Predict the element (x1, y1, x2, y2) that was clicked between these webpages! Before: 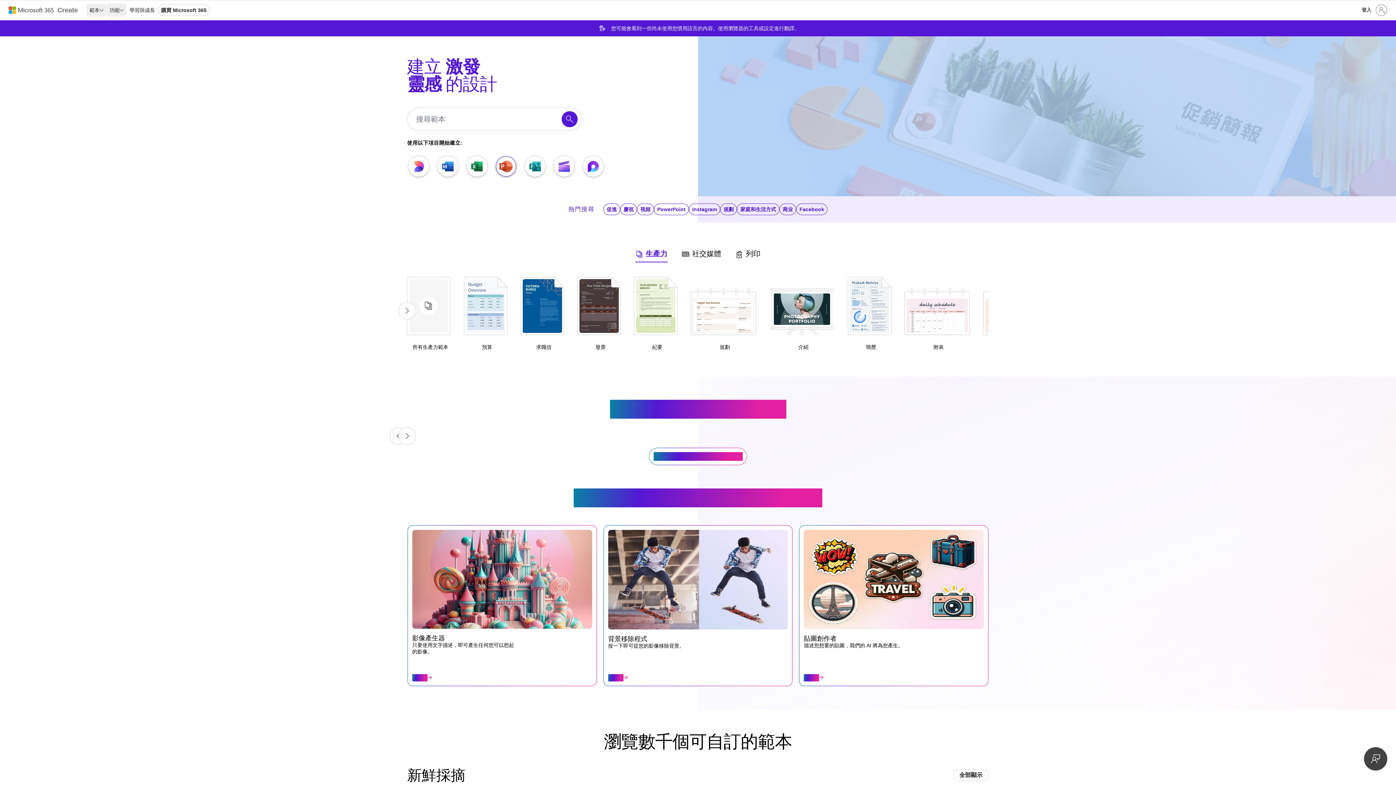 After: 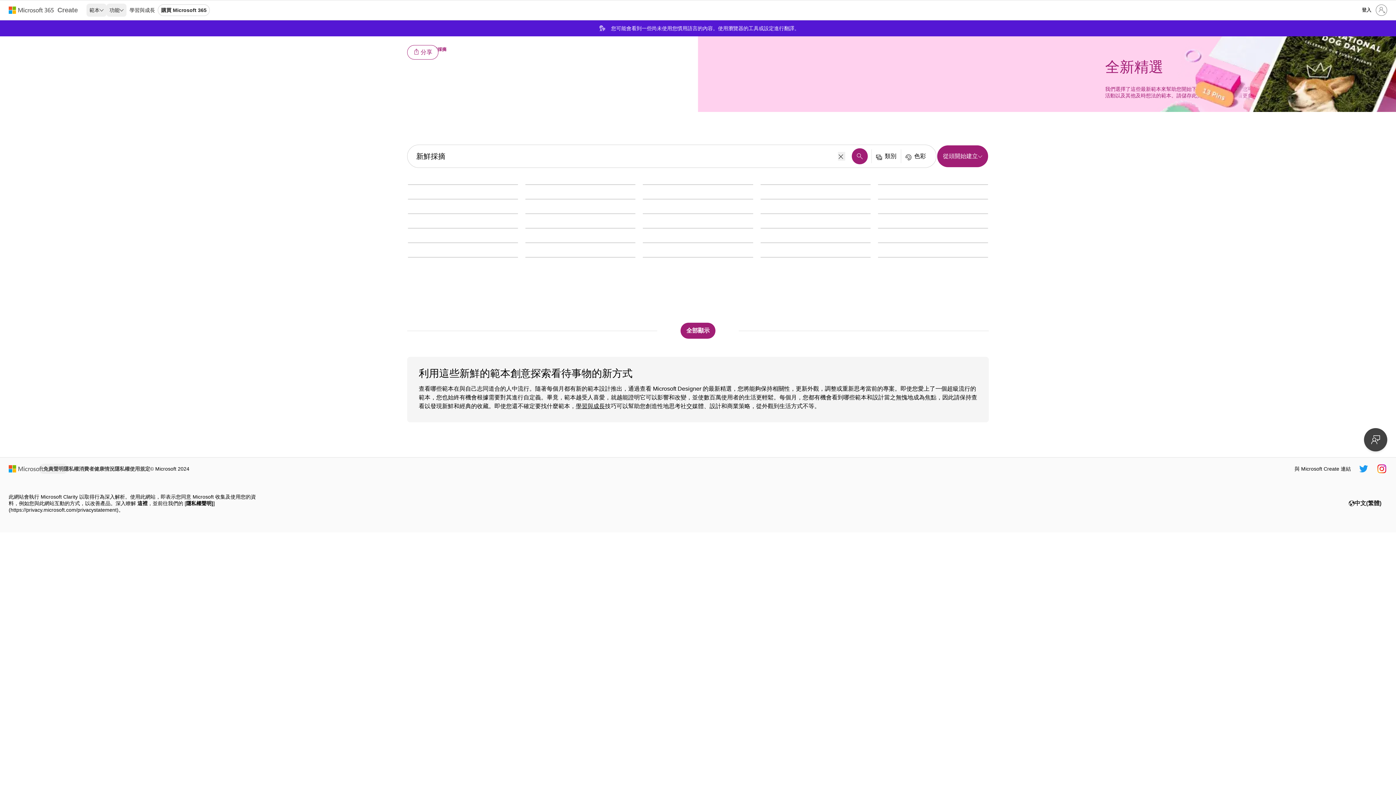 Action: bbox: (953, 769, 989, 781) label: See all templates in the "新鮮採摘" collection